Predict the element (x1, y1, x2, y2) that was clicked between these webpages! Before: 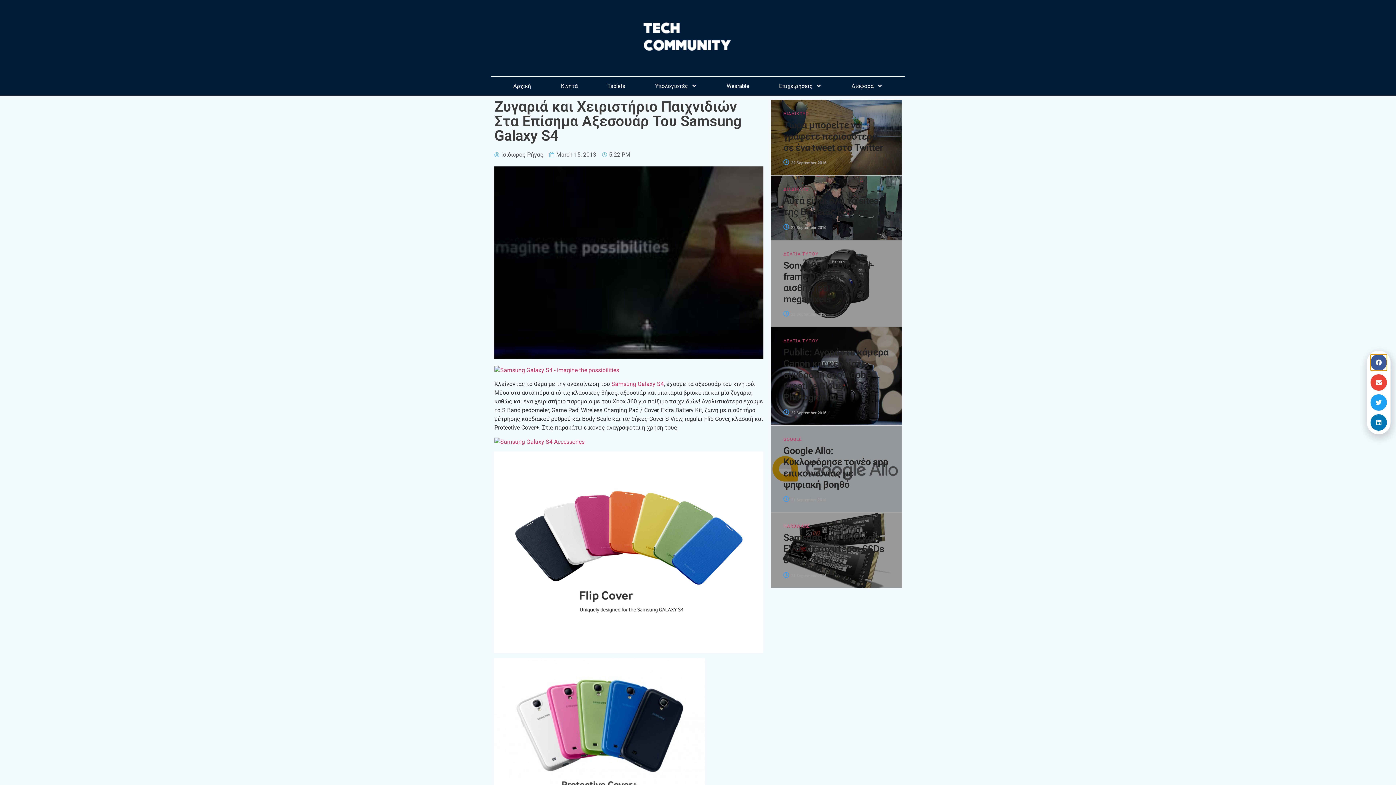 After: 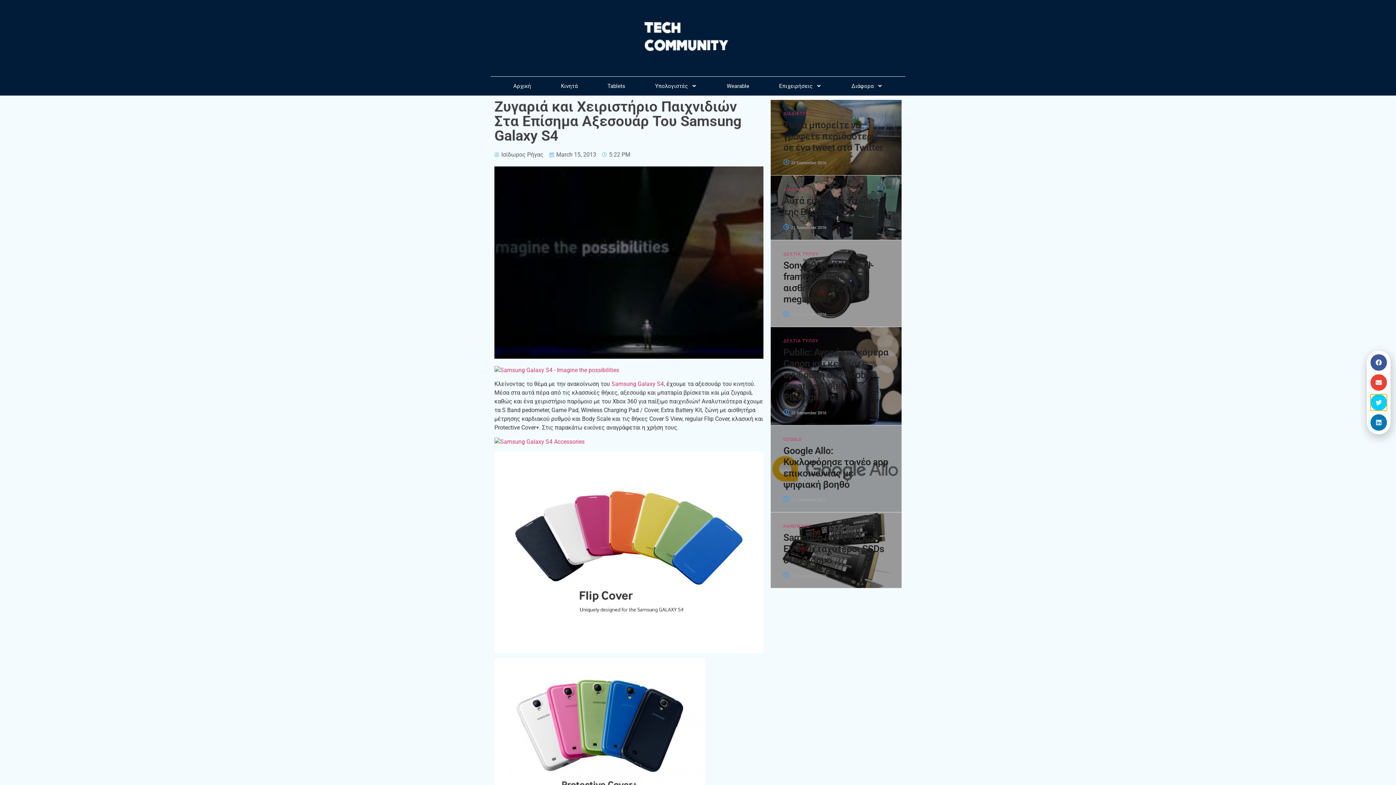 Action: bbox: (1370, 394, 1387, 410) label: Share on twitter